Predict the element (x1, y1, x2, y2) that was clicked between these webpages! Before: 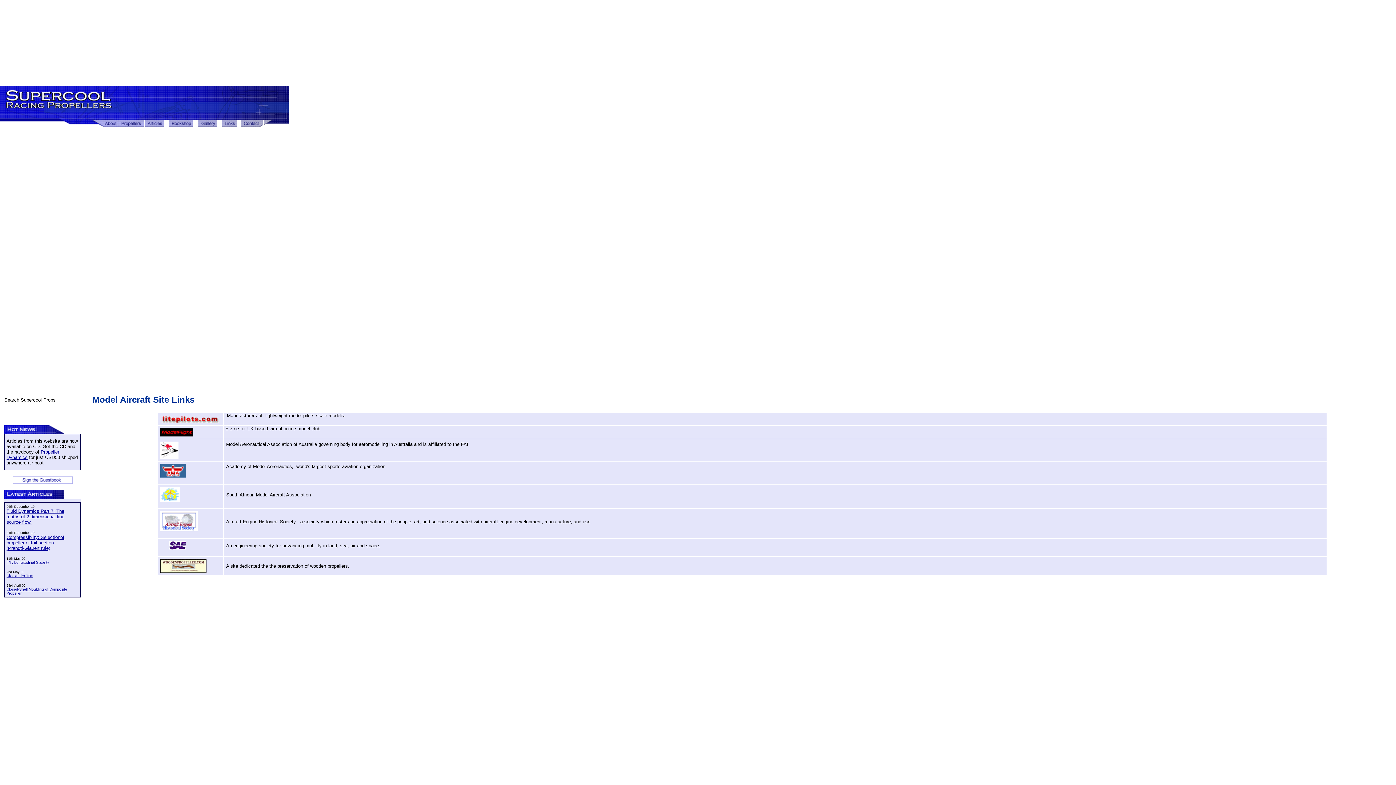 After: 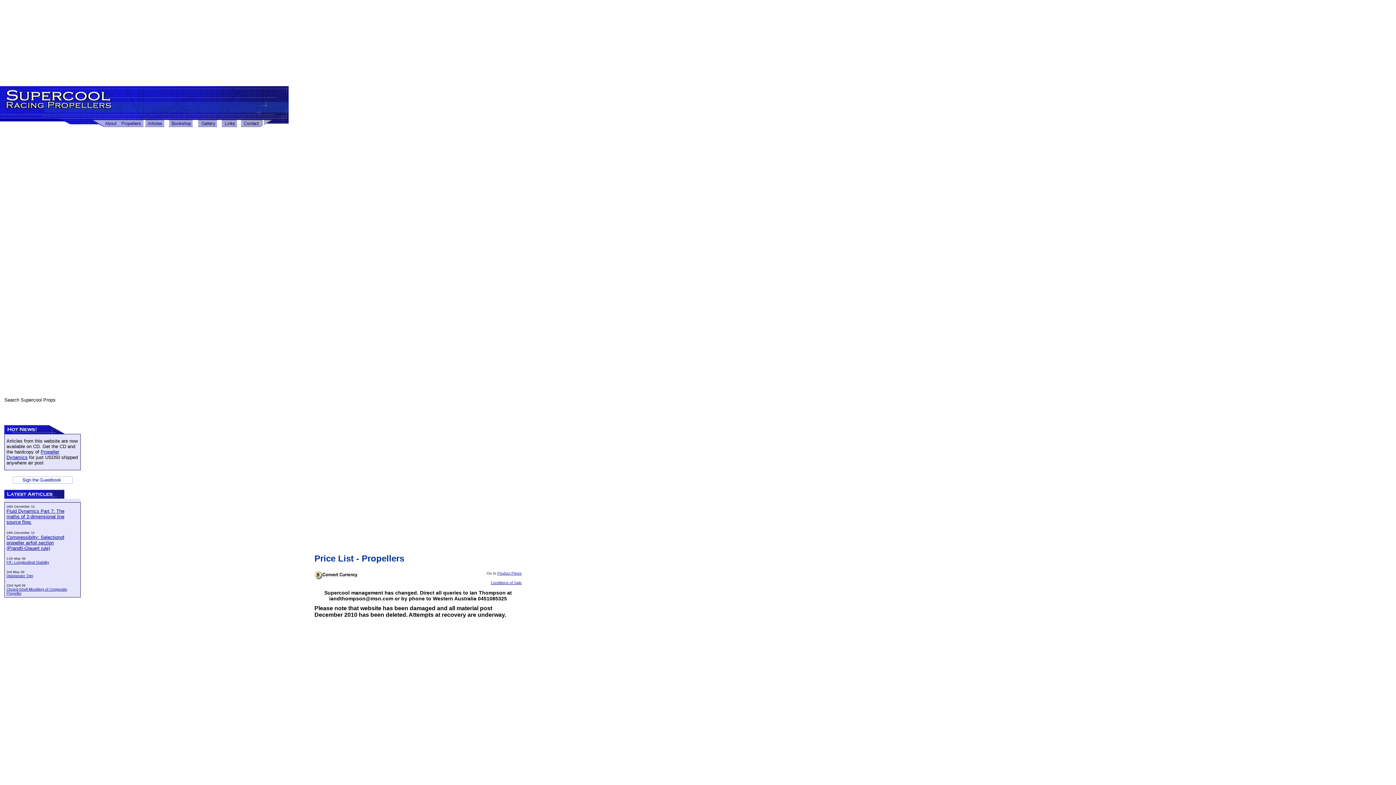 Action: bbox: (120, 122, 143, 128)